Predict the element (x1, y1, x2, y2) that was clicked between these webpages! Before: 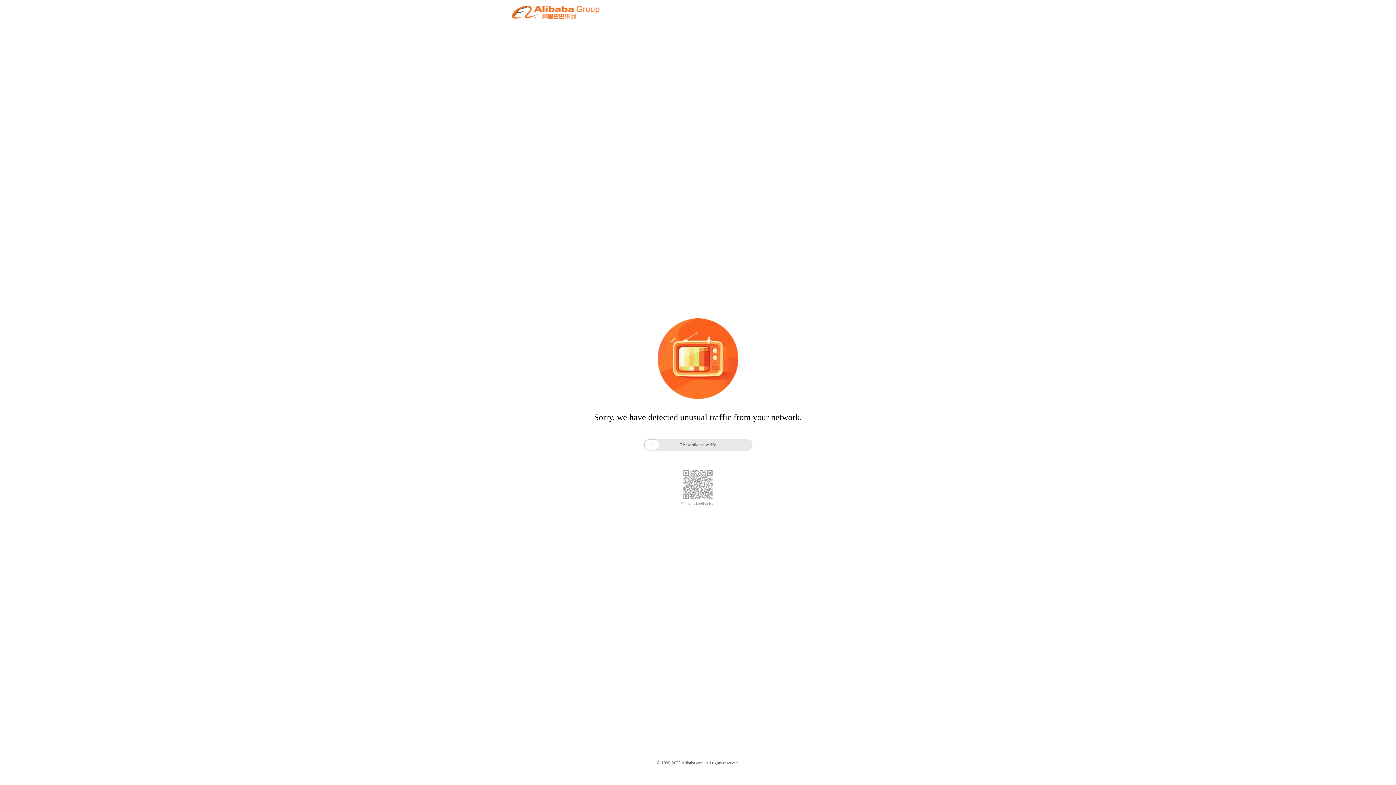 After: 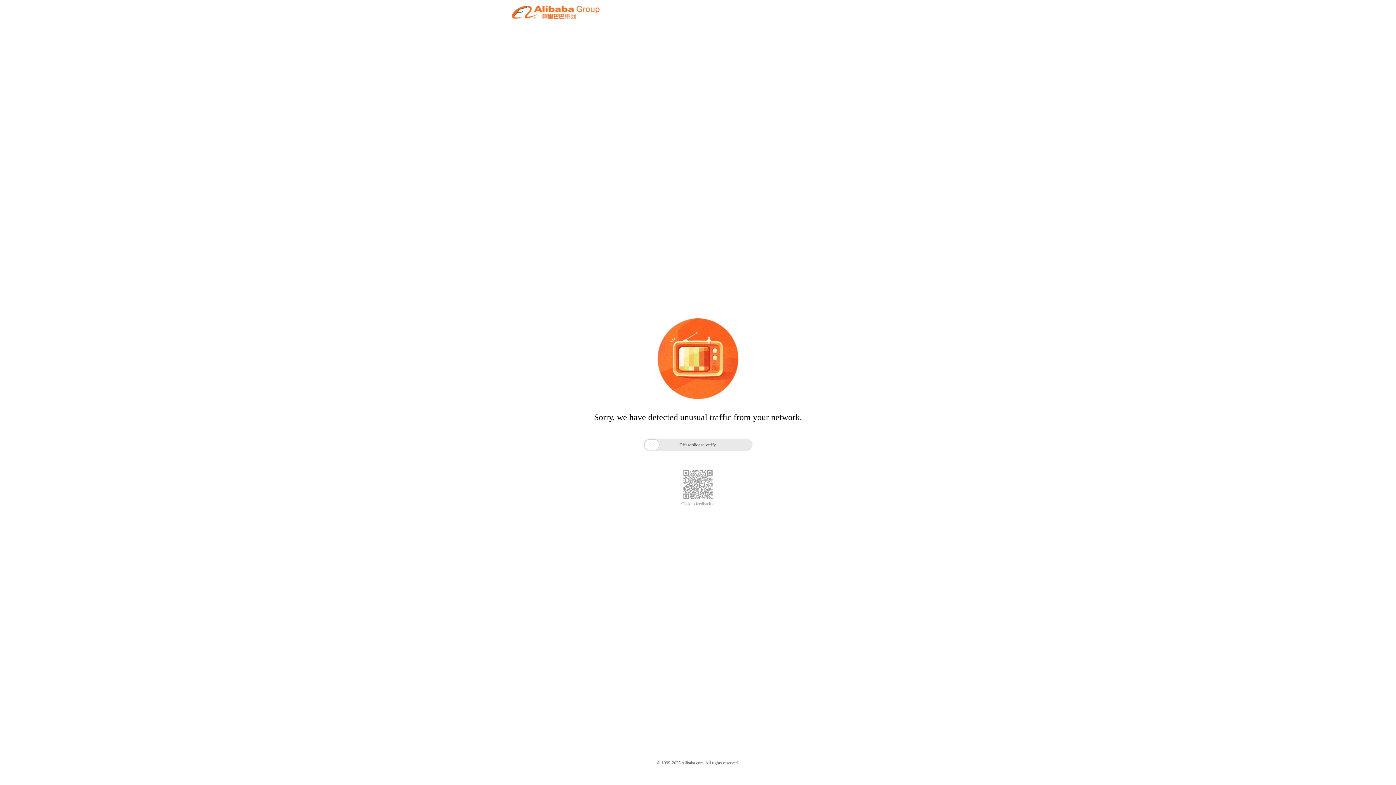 Action: bbox: (681, 501, 714, 506) label: Click to feedback >